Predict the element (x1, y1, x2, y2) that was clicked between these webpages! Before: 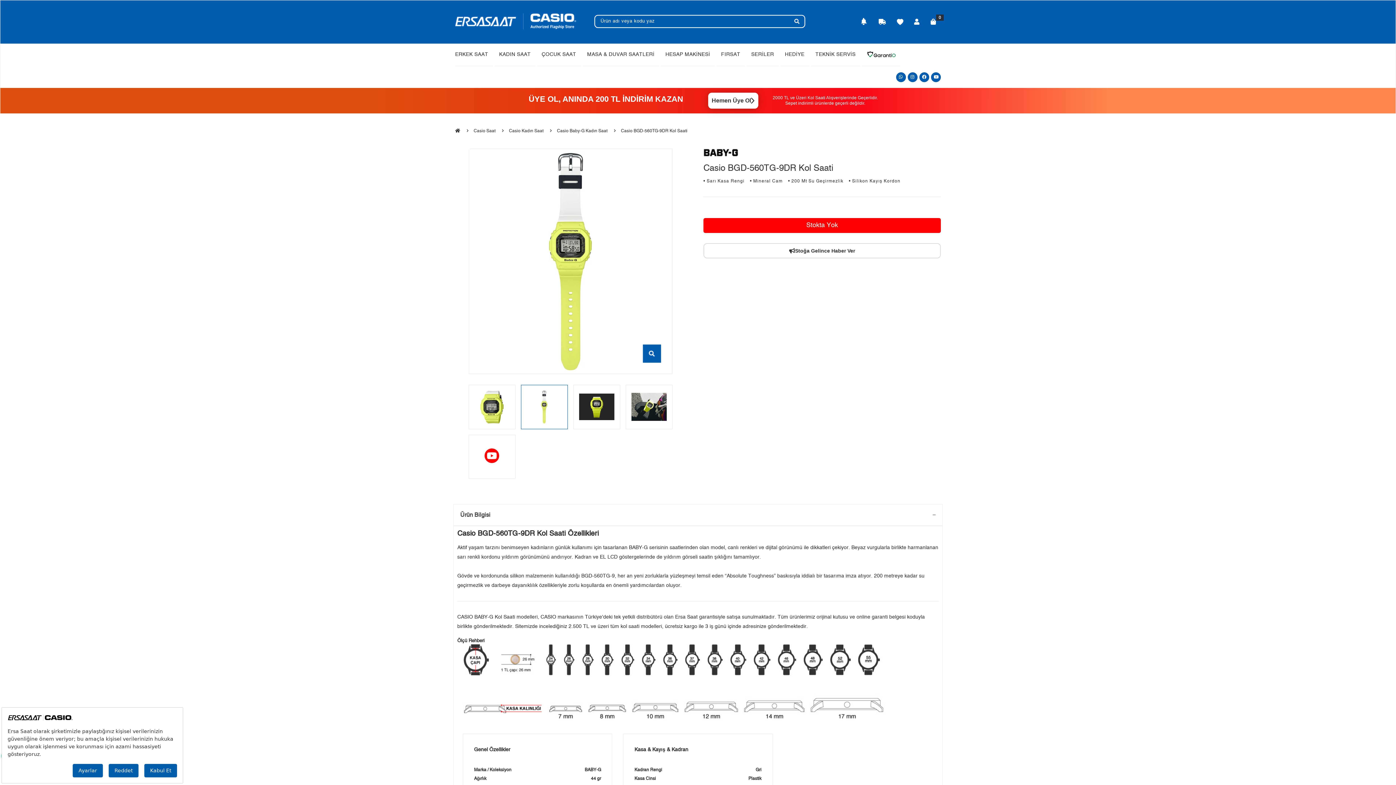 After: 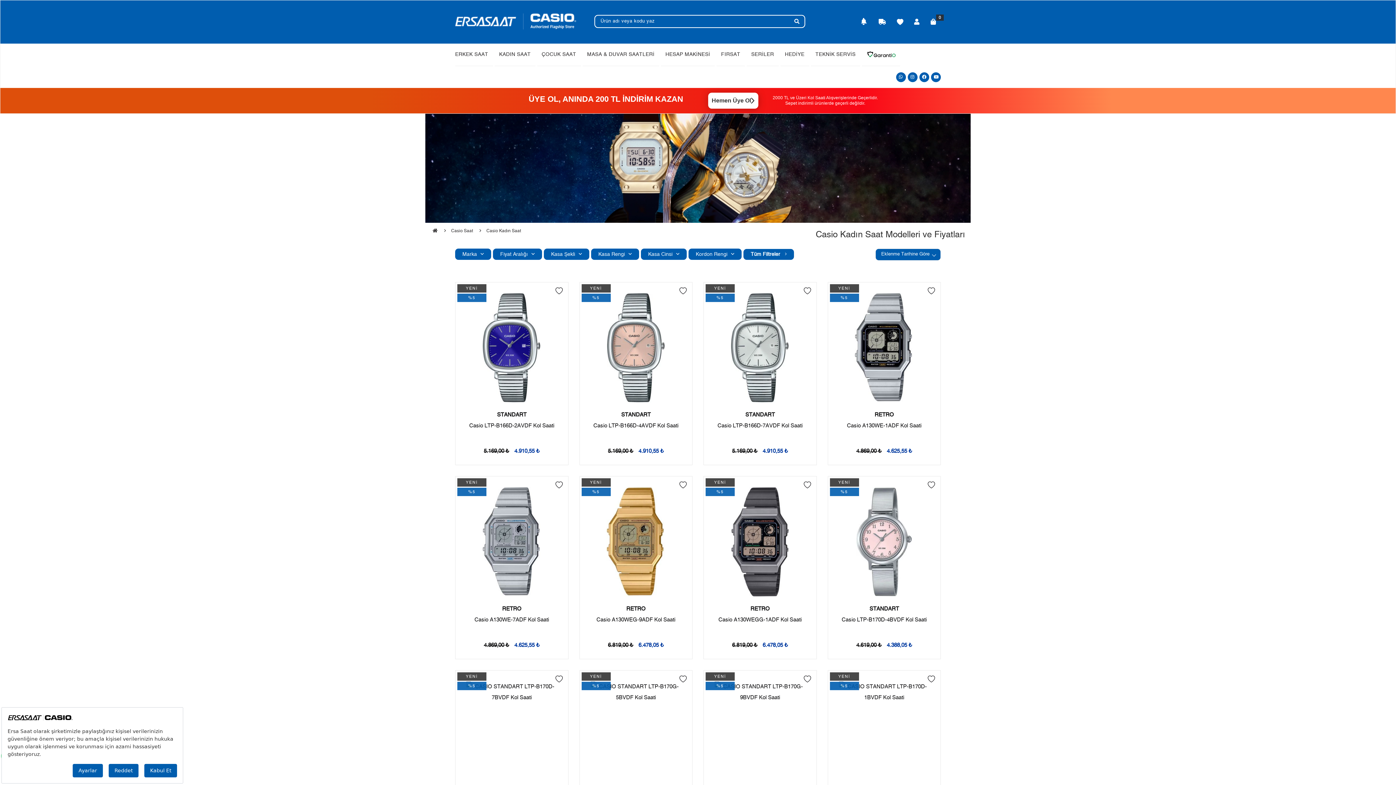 Action: label: KADIN SAAT bbox: (499, 52, 530, 57)